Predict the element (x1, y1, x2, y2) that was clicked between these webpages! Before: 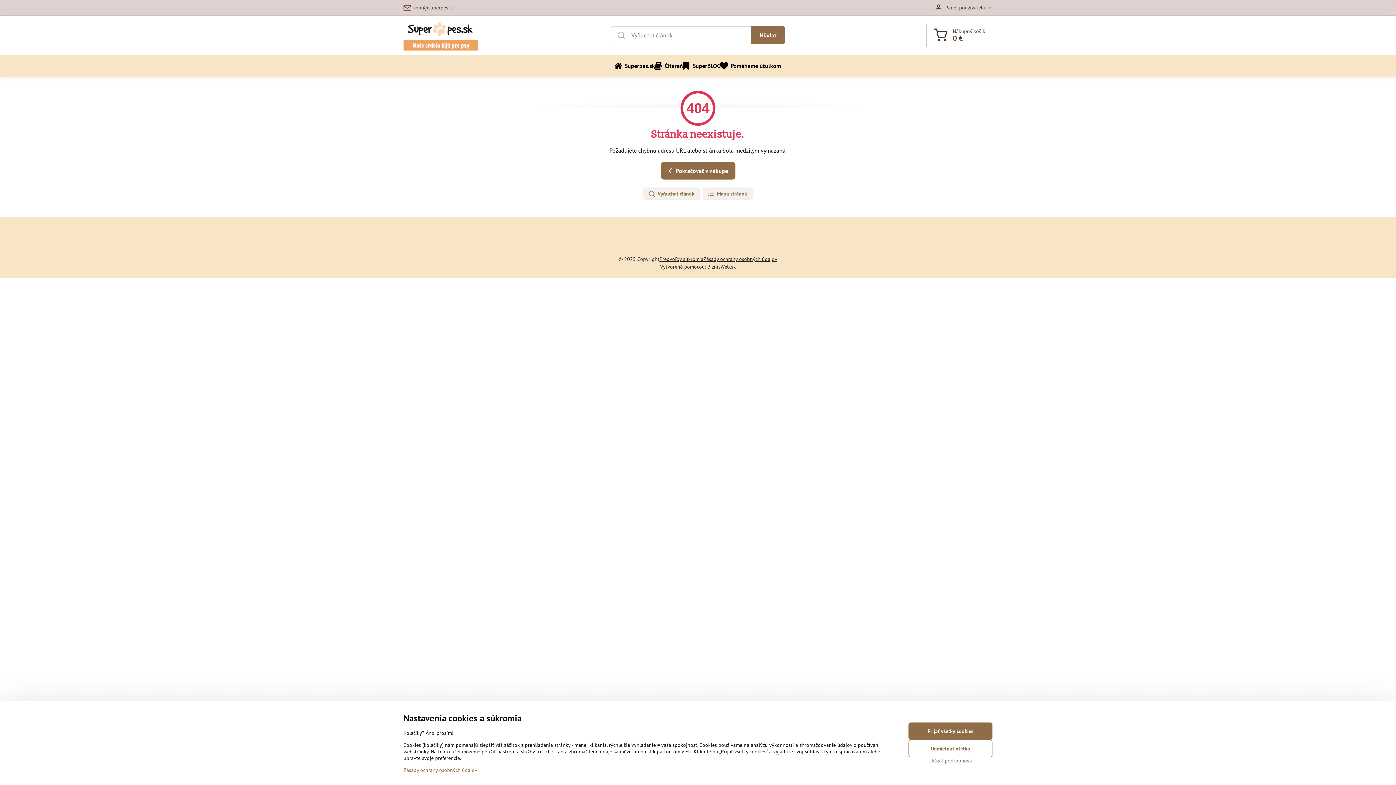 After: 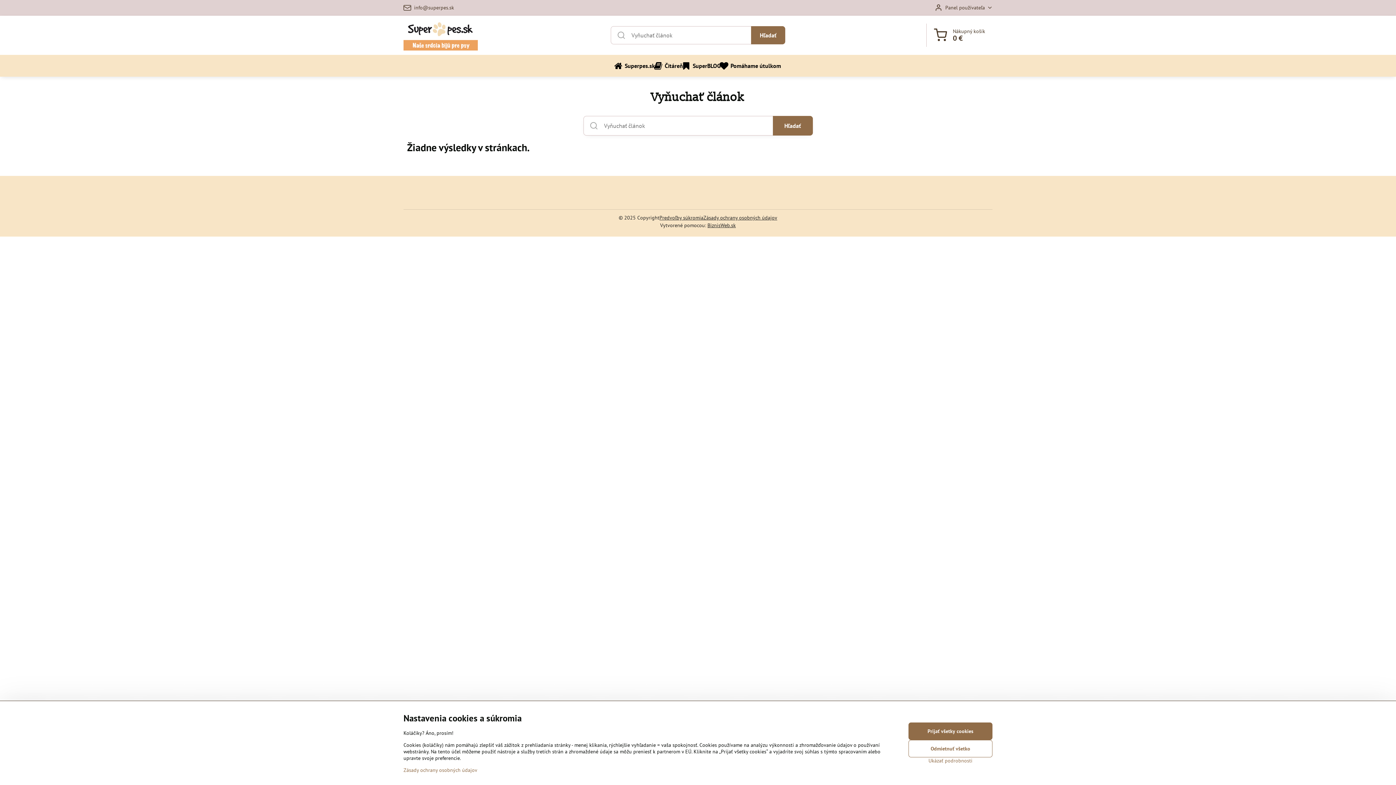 Action: bbox: (751, 26, 785, 44) label: Hľadať